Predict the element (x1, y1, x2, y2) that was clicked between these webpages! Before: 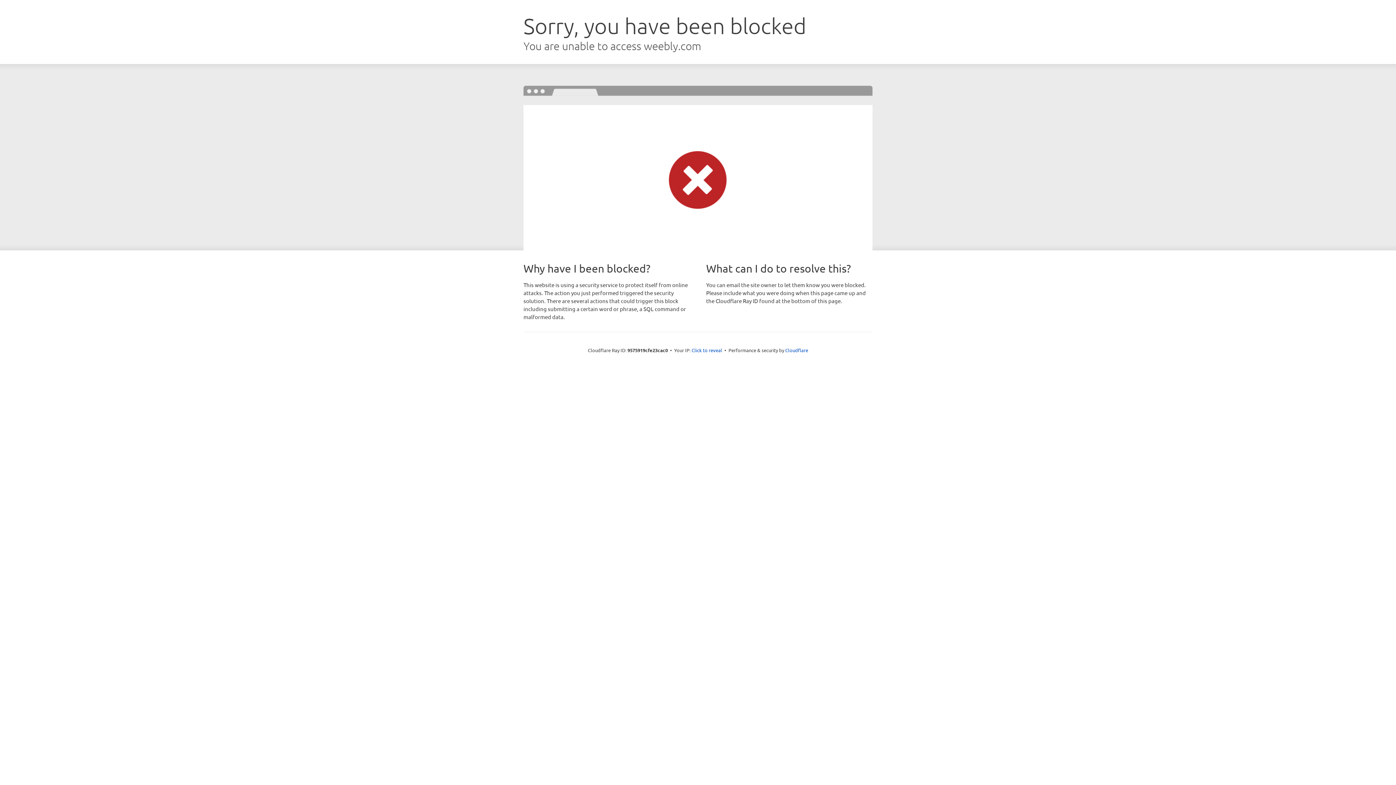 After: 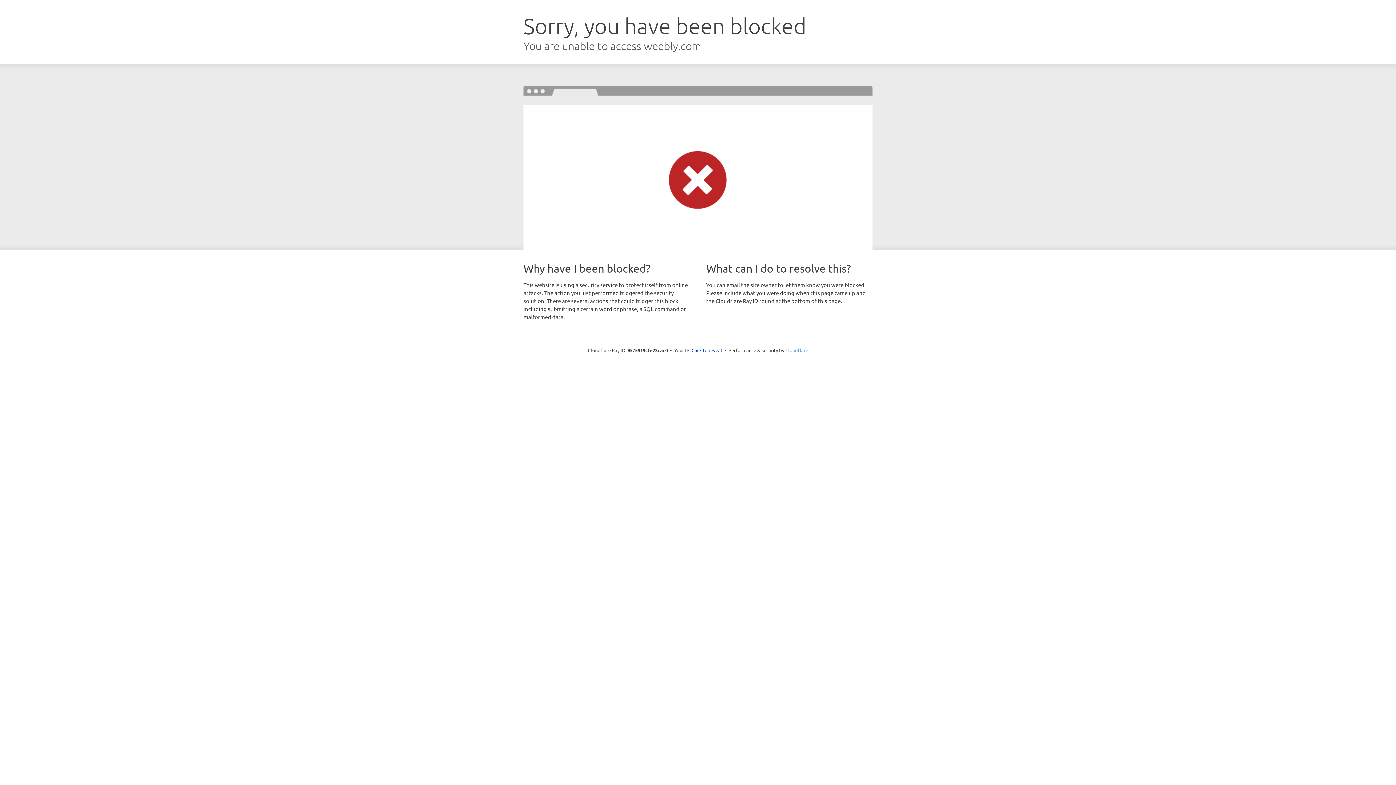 Action: label: Cloudflare bbox: (785, 347, 808, 353)